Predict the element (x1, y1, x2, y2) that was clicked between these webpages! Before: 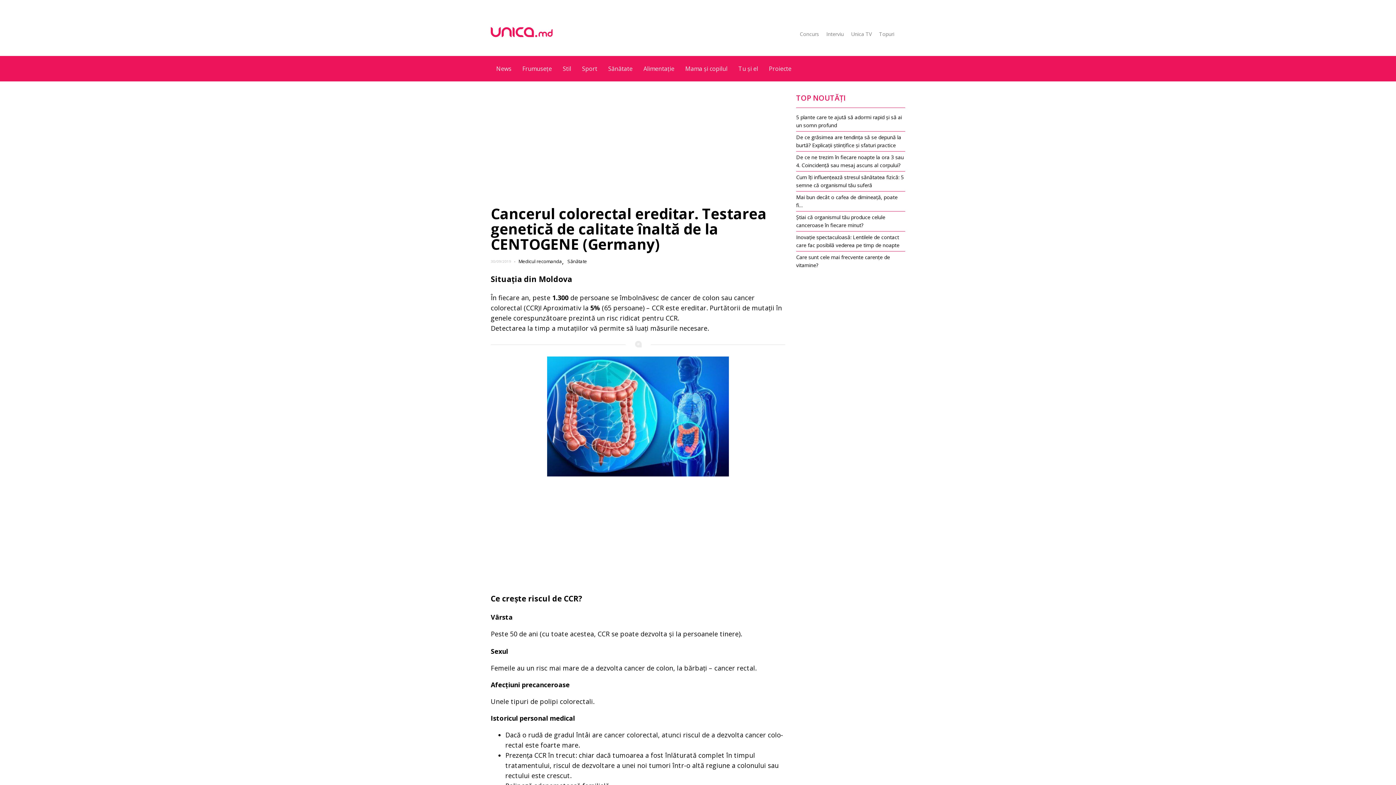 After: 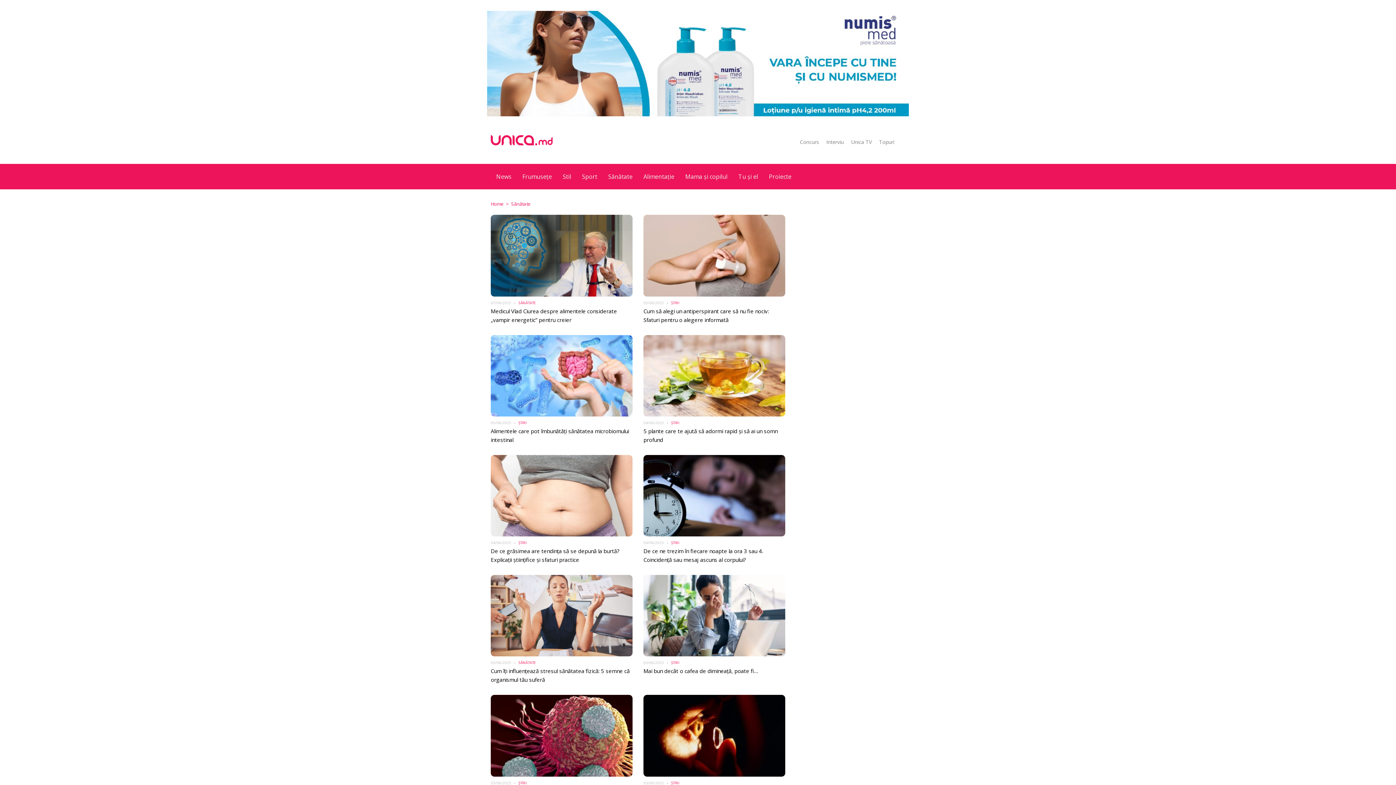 Action: bbox: (567, 257, 587, 265) label: Sănătate